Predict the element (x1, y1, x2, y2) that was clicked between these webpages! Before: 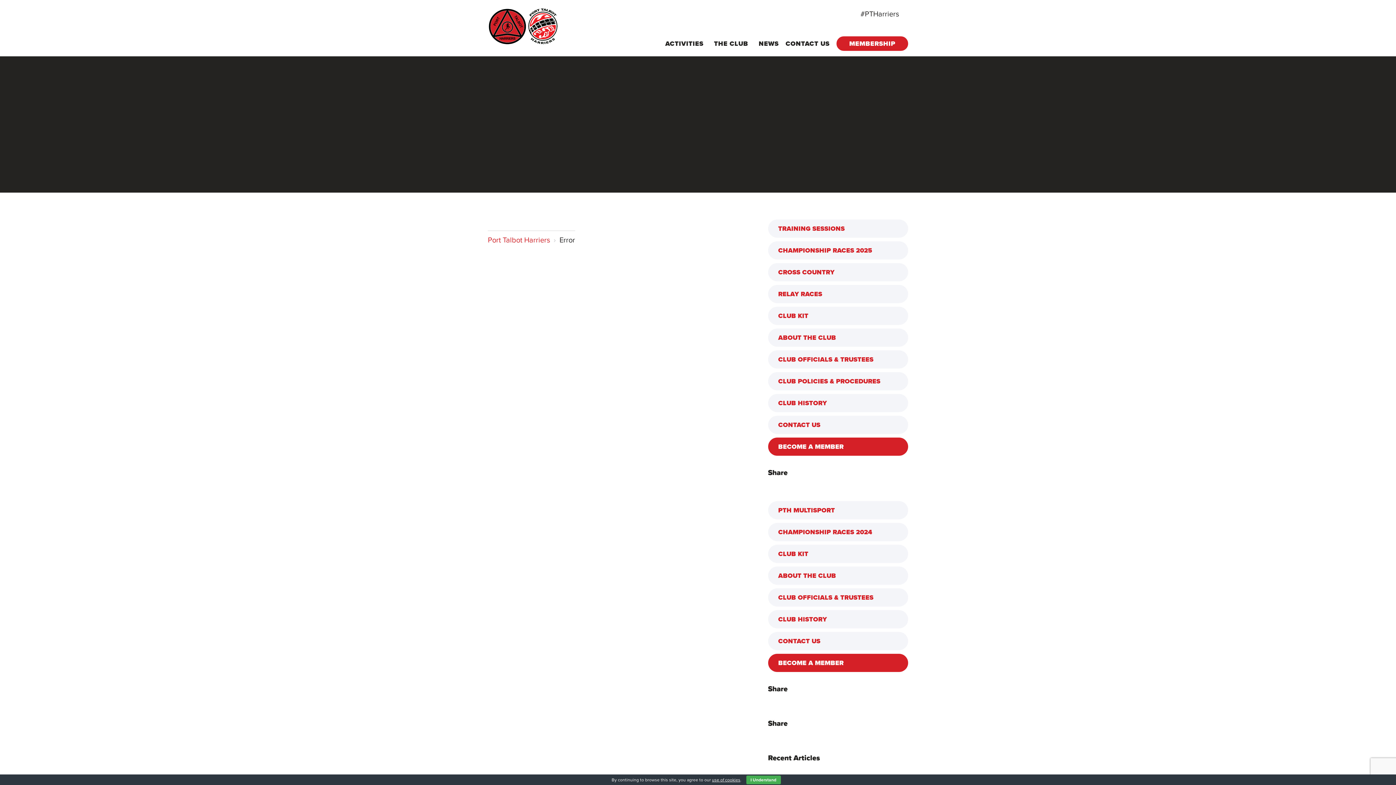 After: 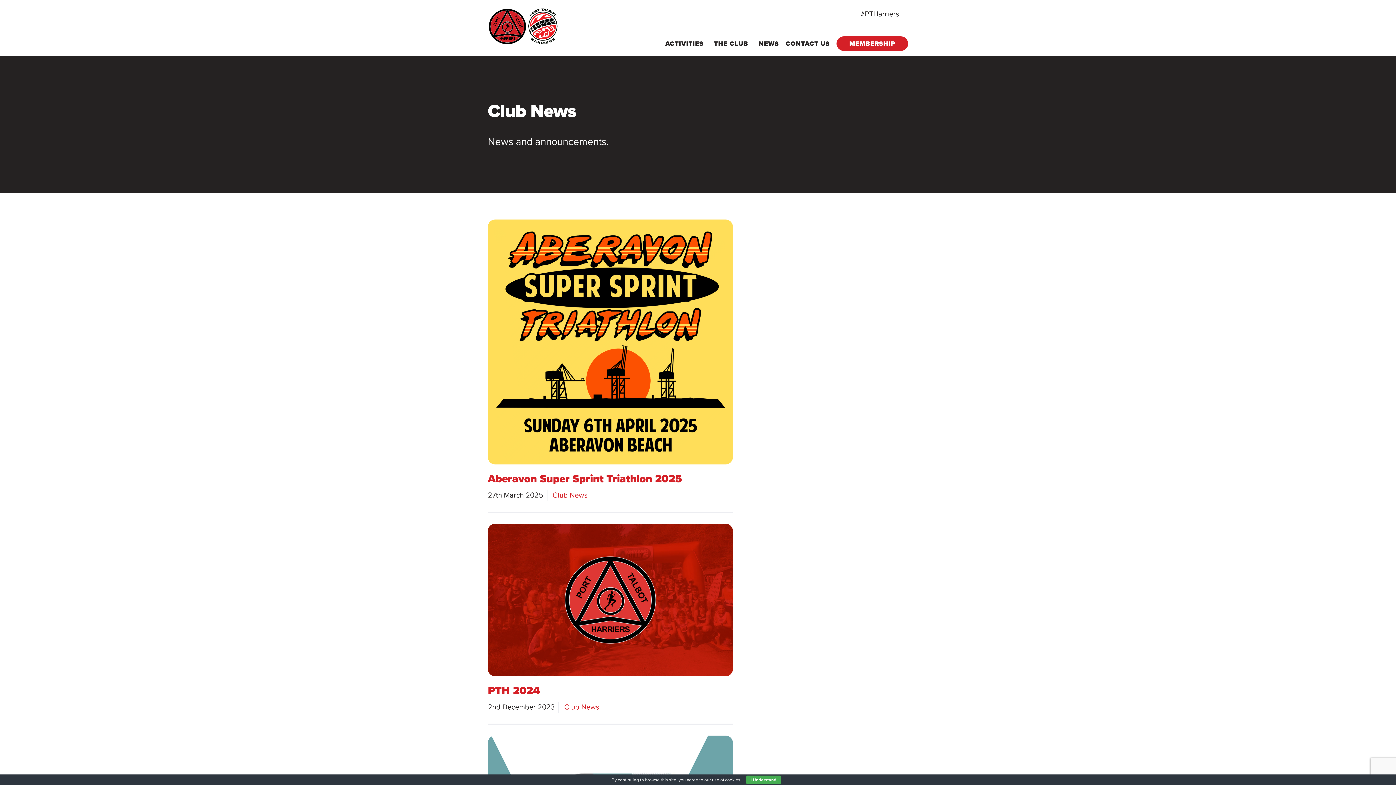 Action: label: NEWS bbox: (758, 38, 778, 48)